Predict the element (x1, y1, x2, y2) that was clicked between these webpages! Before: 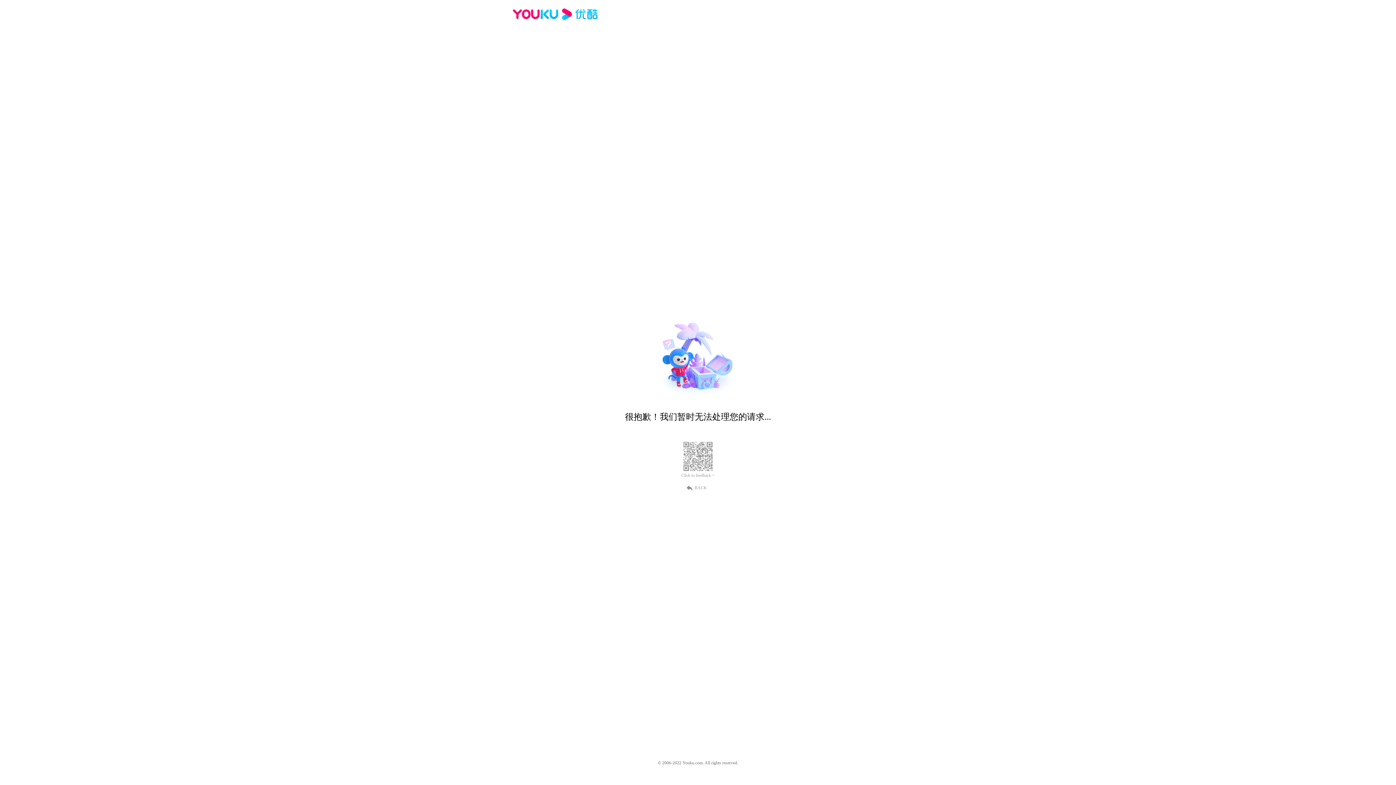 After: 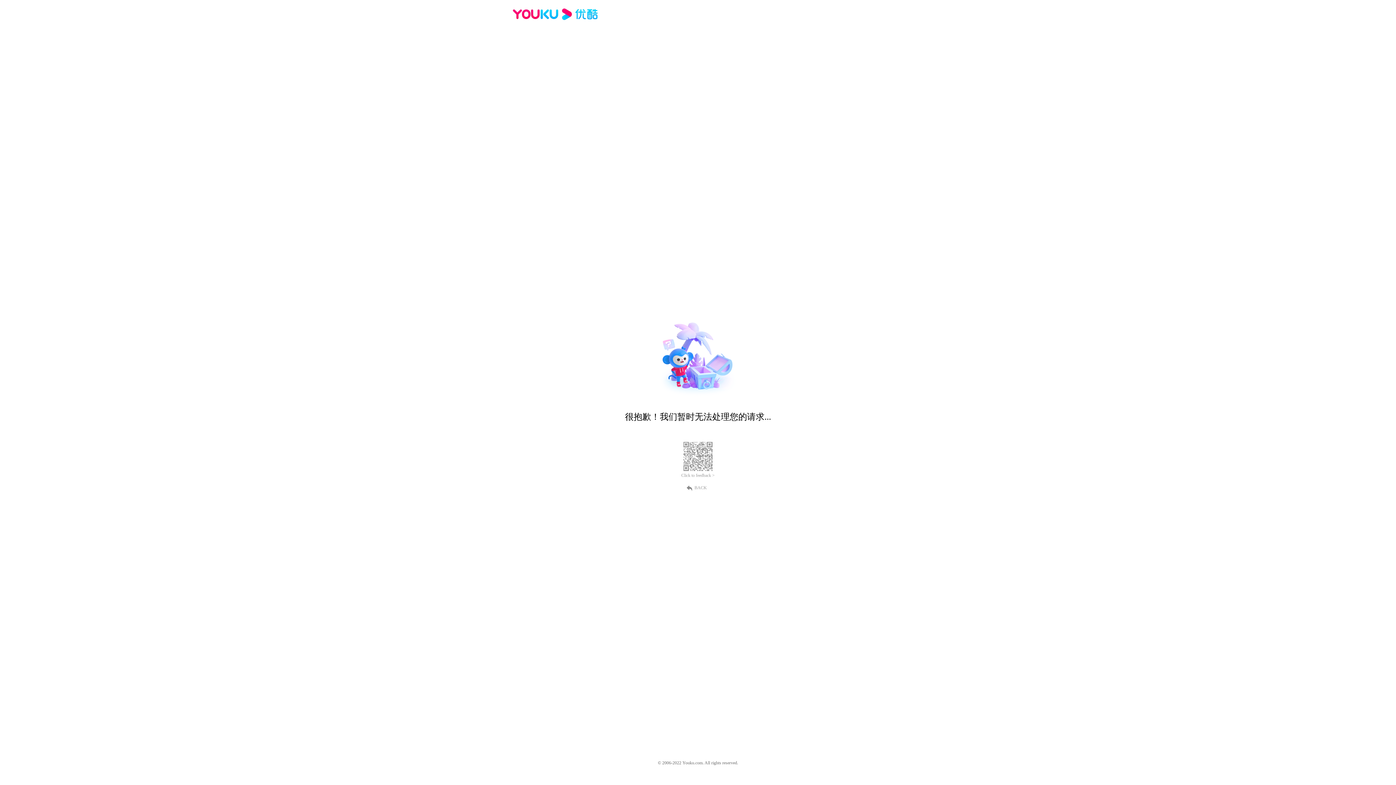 Action: bbox: (681, 473, 714, 478) label: Click to feedback >